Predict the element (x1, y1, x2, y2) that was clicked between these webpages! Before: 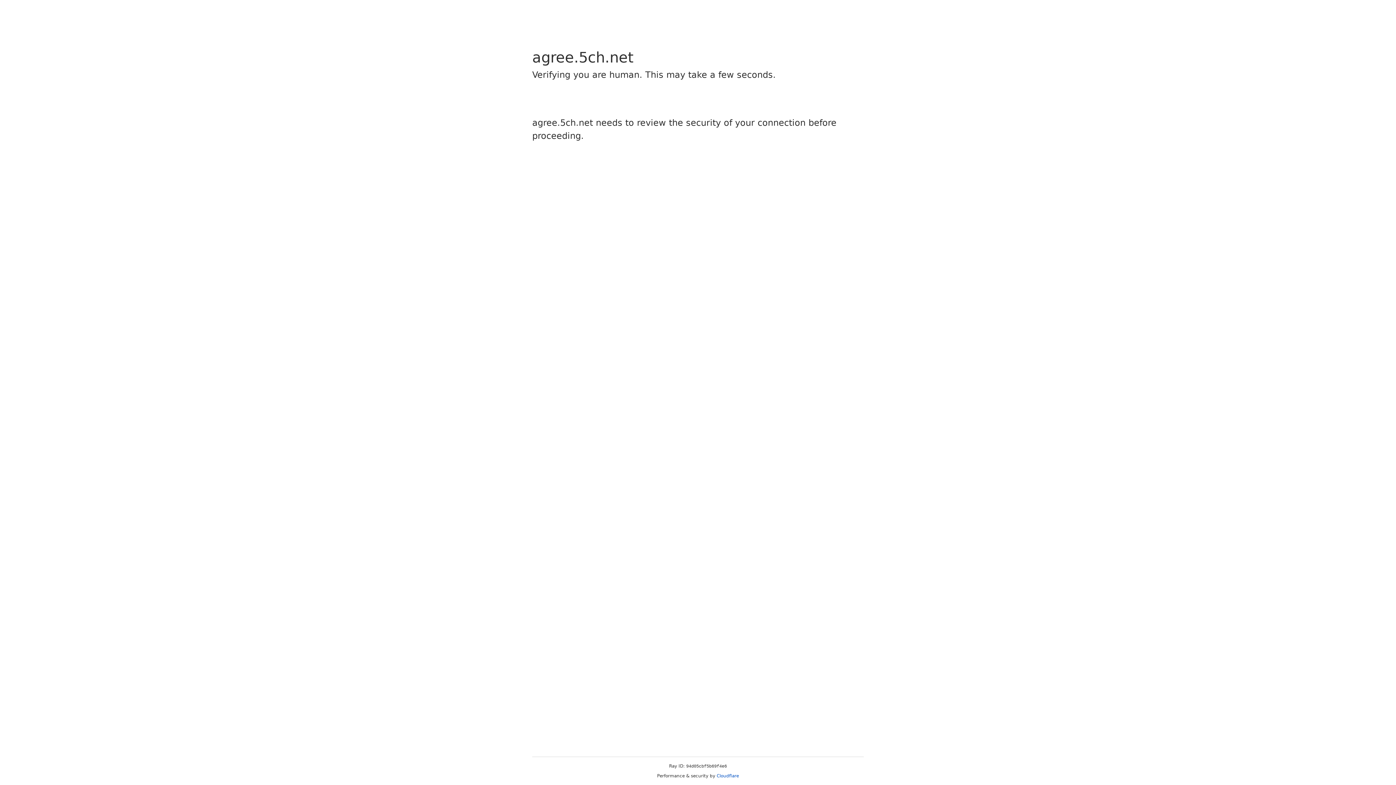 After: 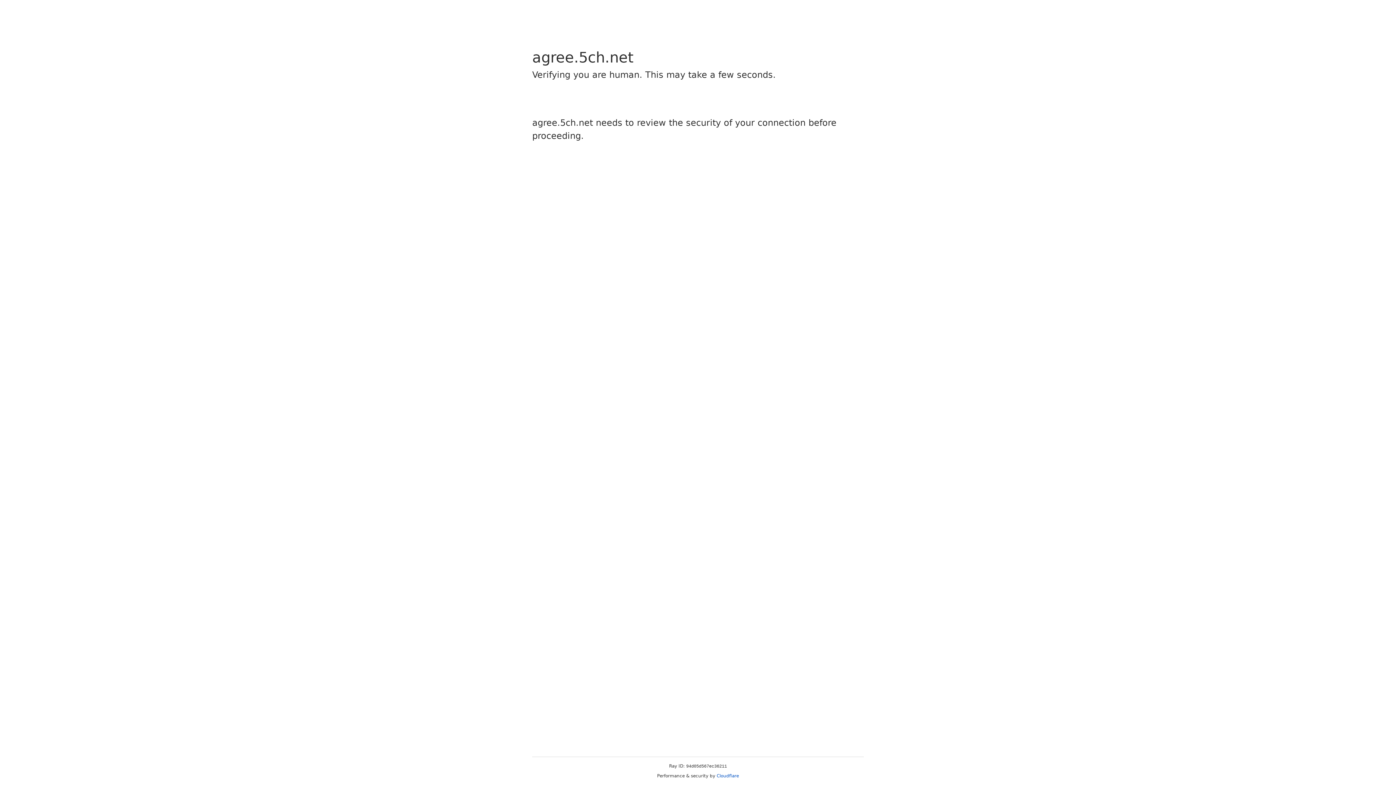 Action: bbox: (716, 773, 739, 778) label: Cloudflare